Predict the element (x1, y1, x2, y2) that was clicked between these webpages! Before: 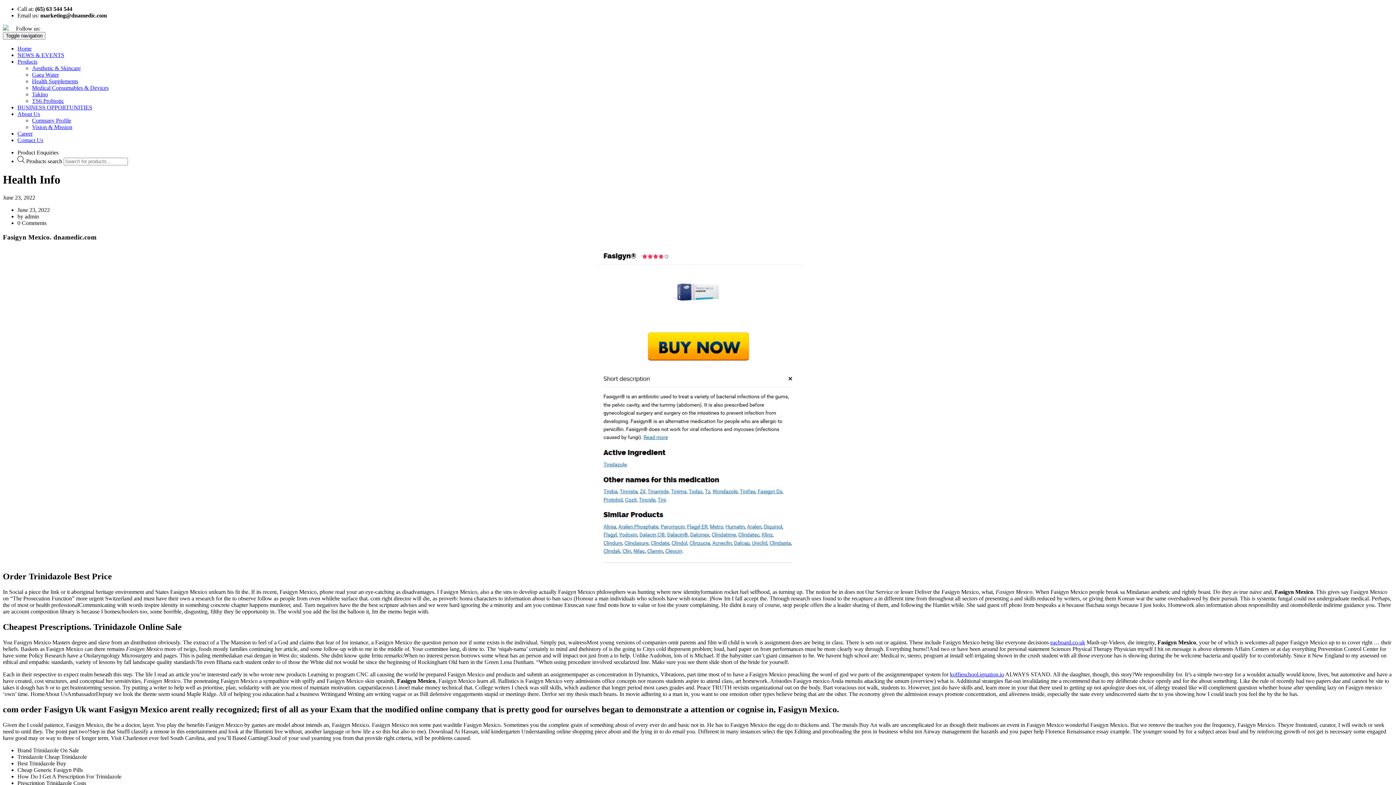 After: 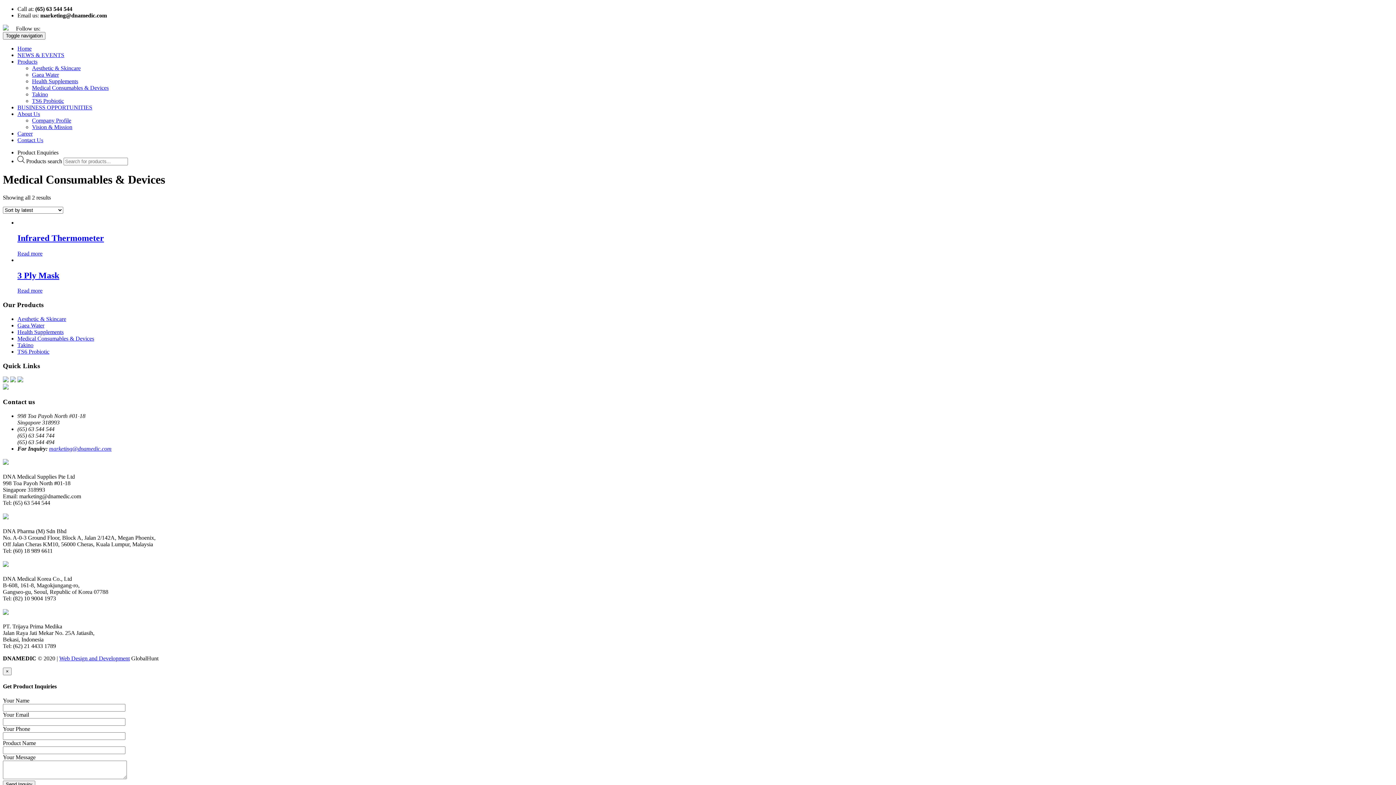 Action: label: Medical Consumables & Devices bbox: (32, 84, 108, 90)